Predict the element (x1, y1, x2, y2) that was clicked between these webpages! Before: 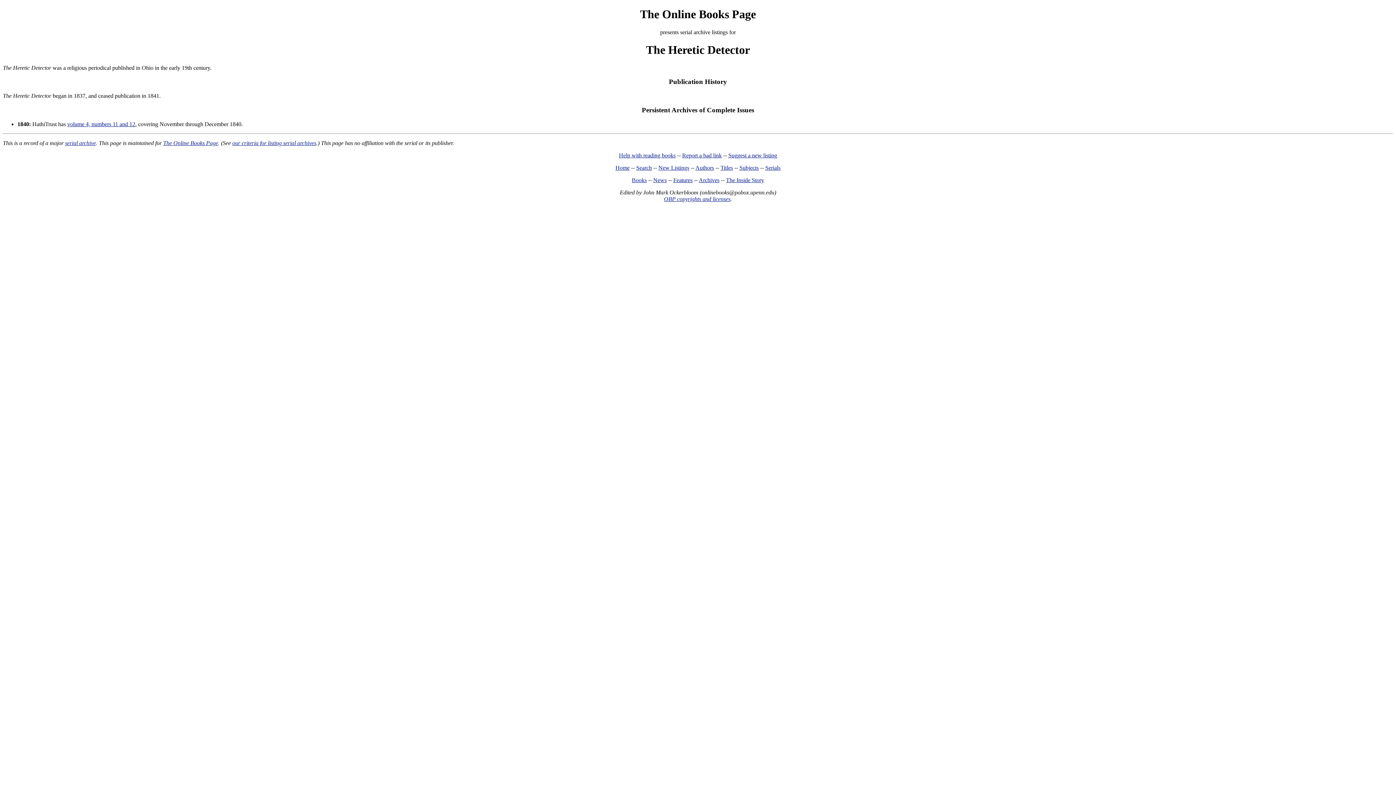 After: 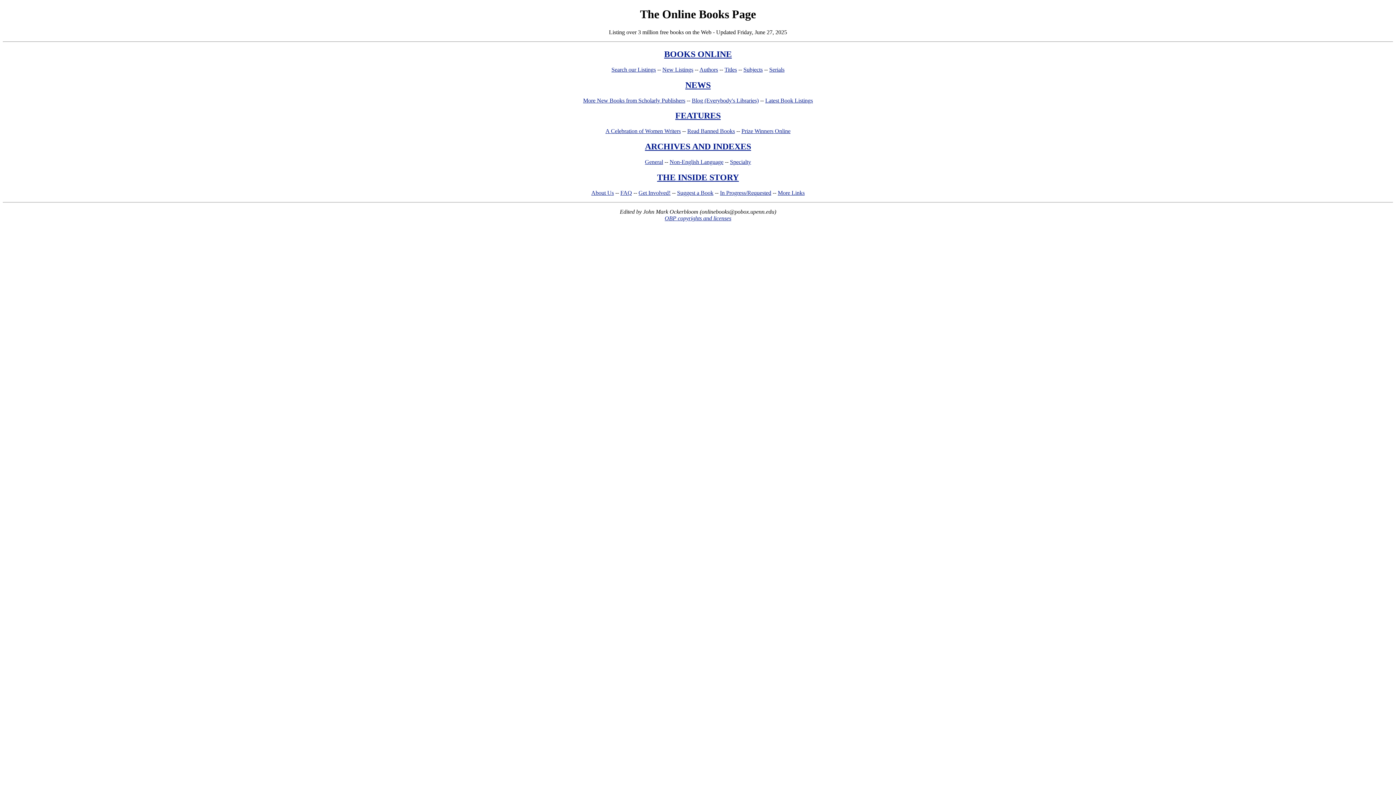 Action: bbox: (615, 164, 629, 170) label: Home